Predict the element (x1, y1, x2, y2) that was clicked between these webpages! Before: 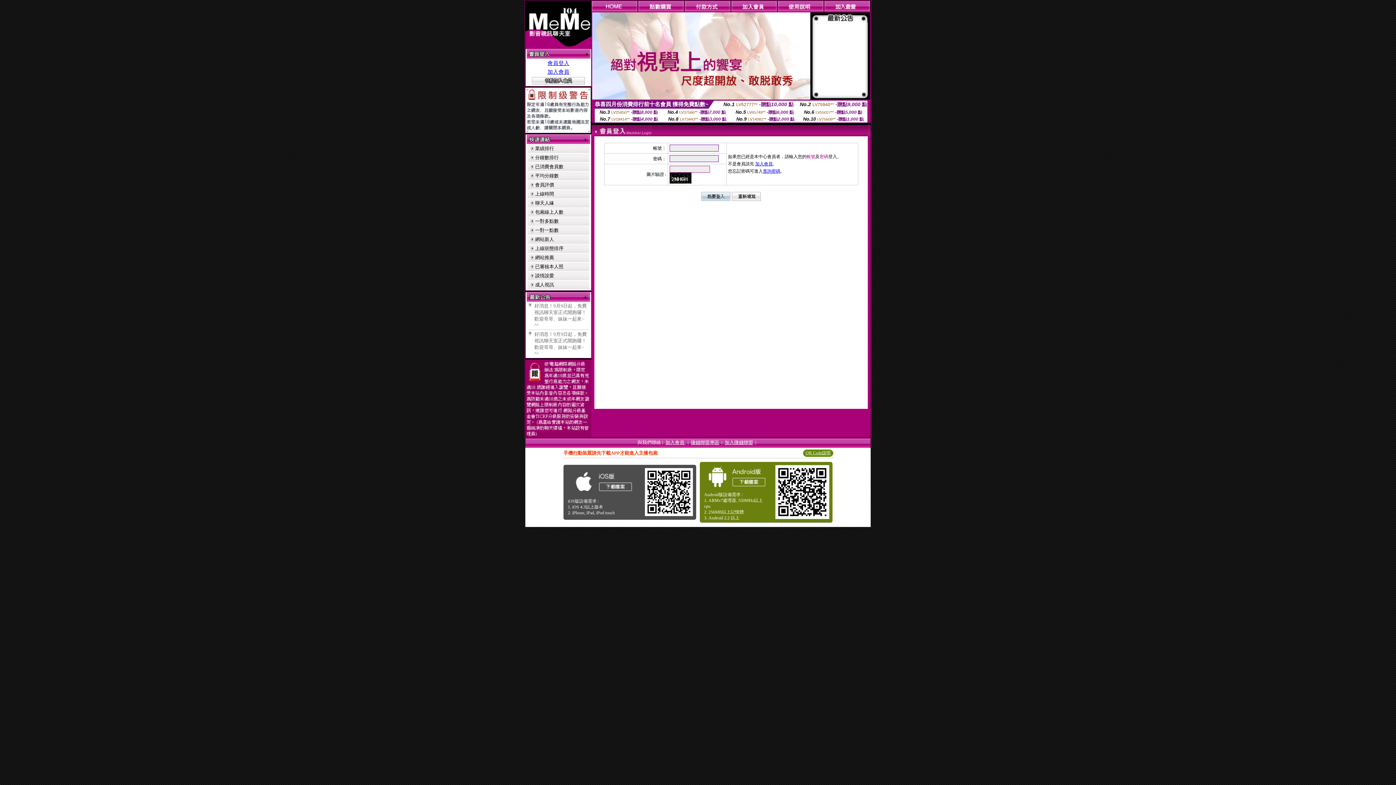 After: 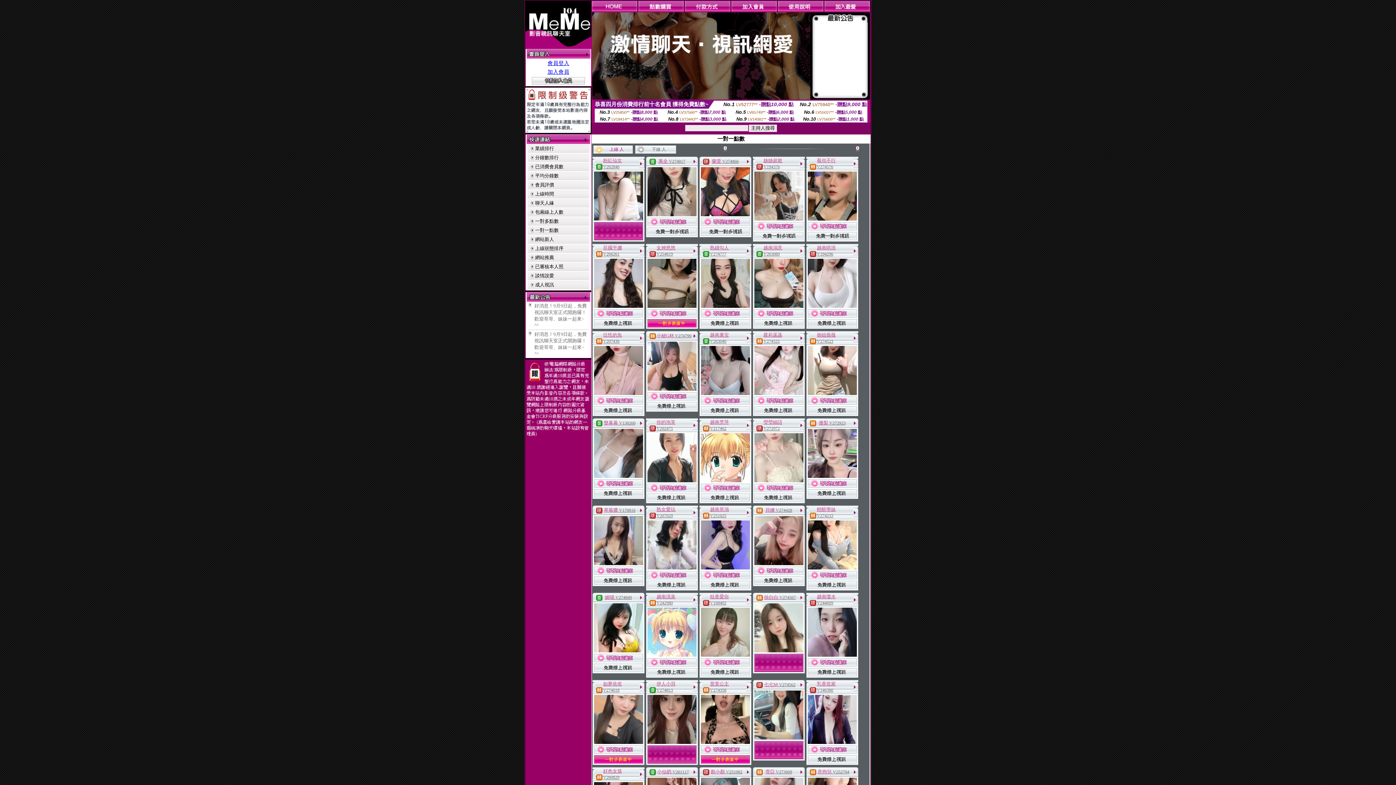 Action: label: 一對一點數 bbox: (535, 227, 558, 233)